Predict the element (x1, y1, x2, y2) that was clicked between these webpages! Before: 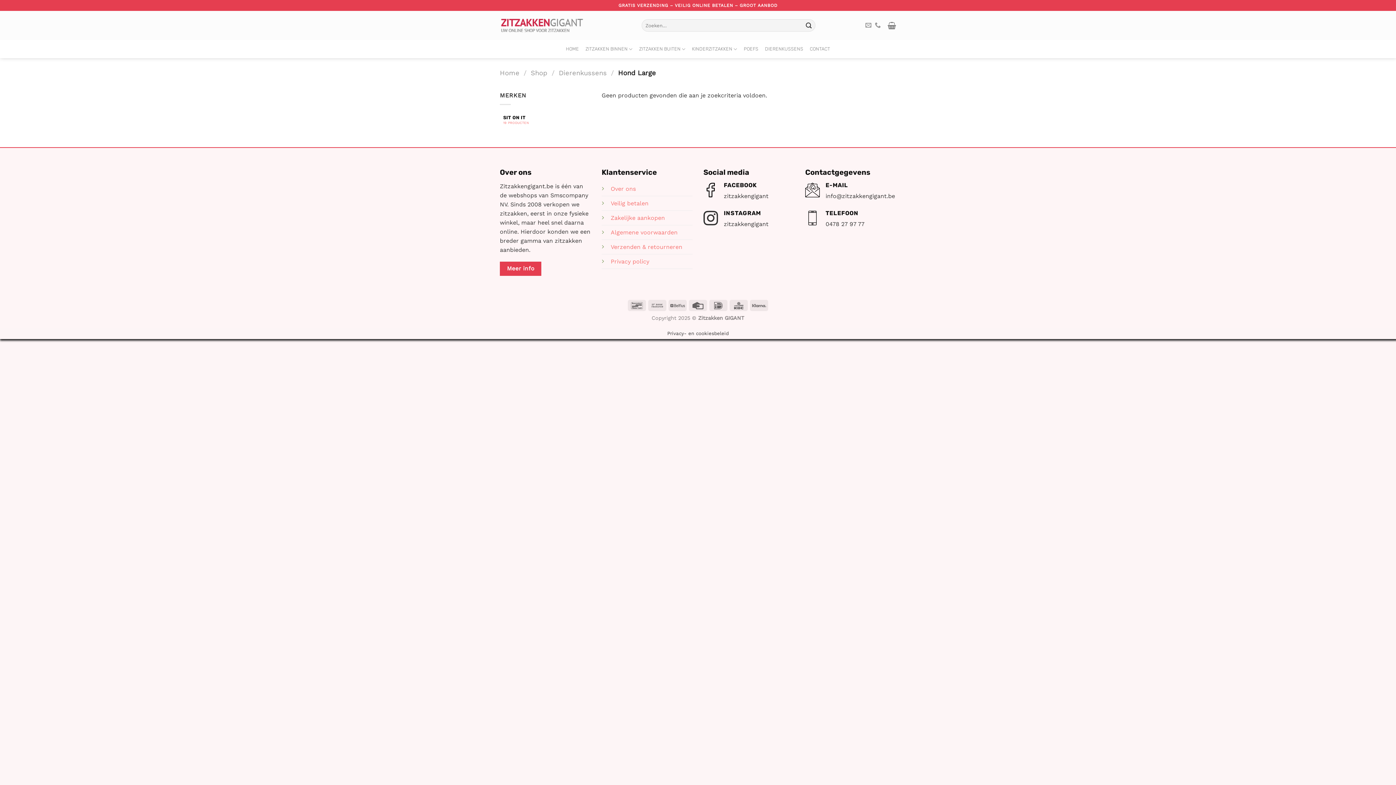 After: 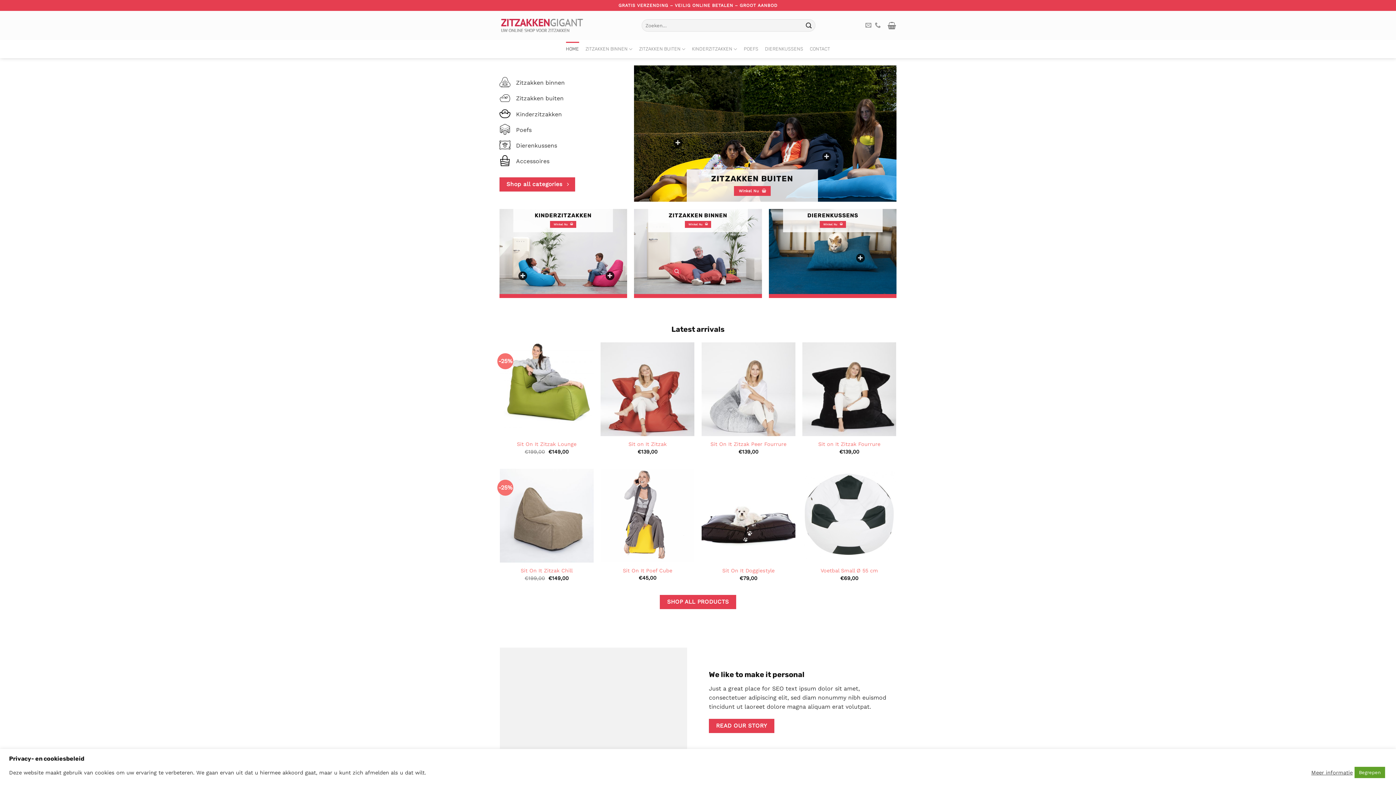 Action: label: Home bbox: (500, 68, 519, 76)